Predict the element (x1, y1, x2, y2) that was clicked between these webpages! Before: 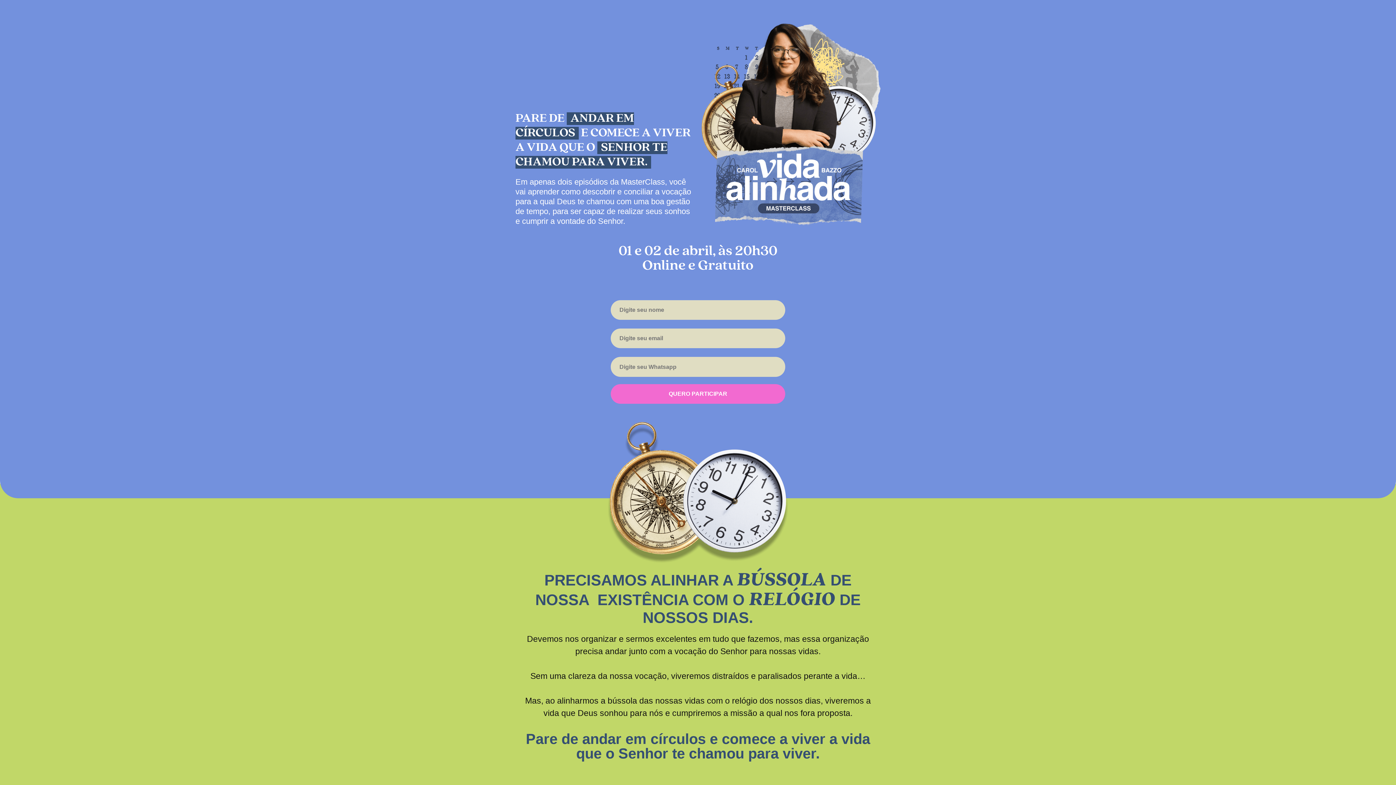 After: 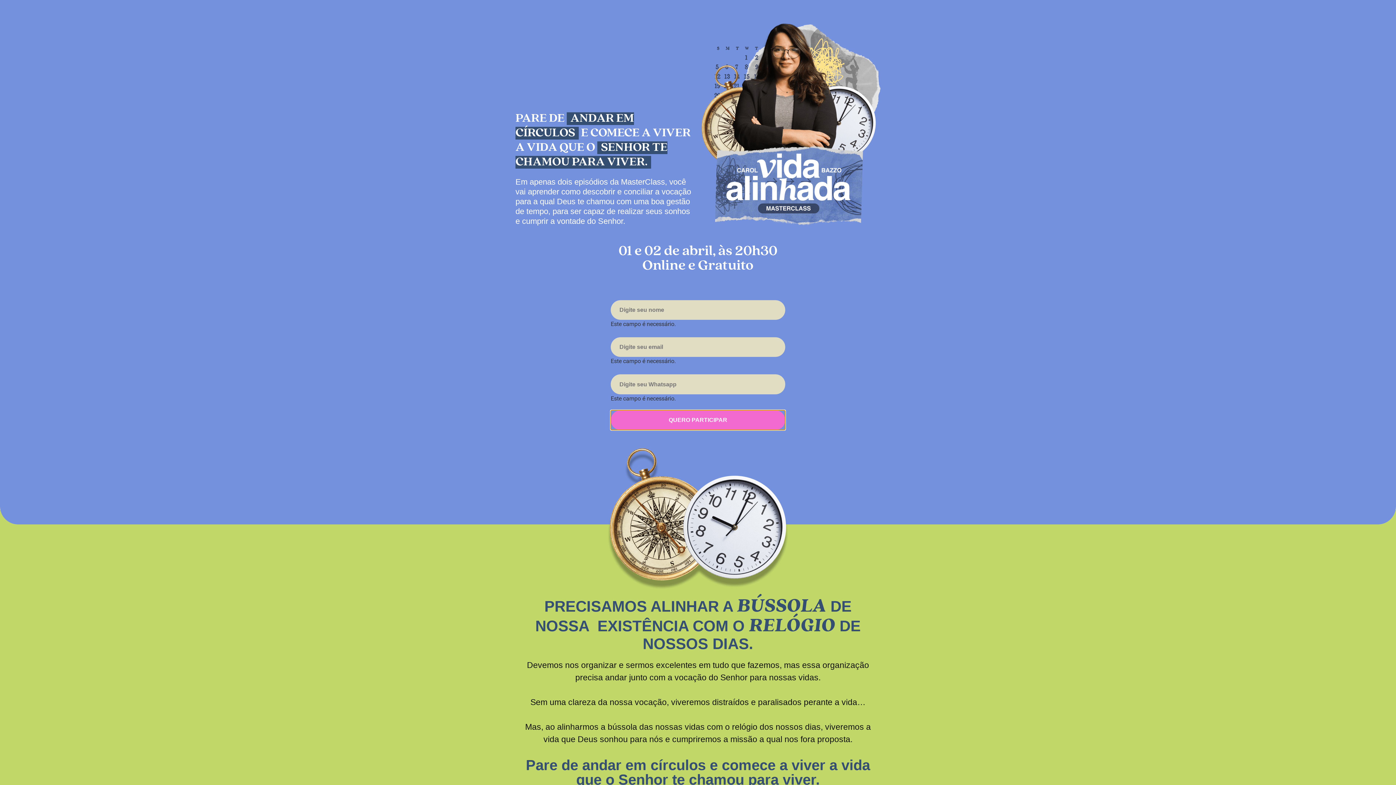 Action: label: QUERO PARTICIPAR bbox: (610, 384, 785, 404)